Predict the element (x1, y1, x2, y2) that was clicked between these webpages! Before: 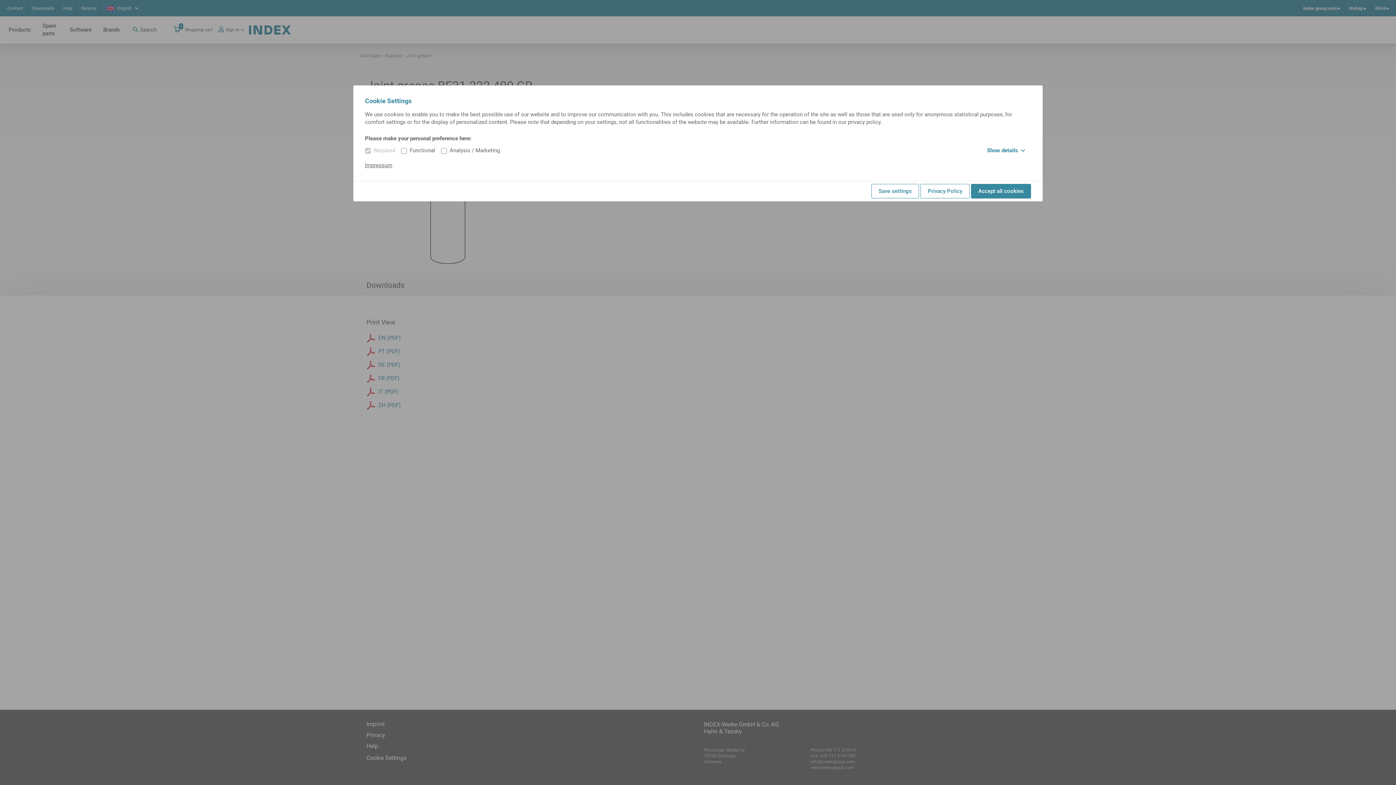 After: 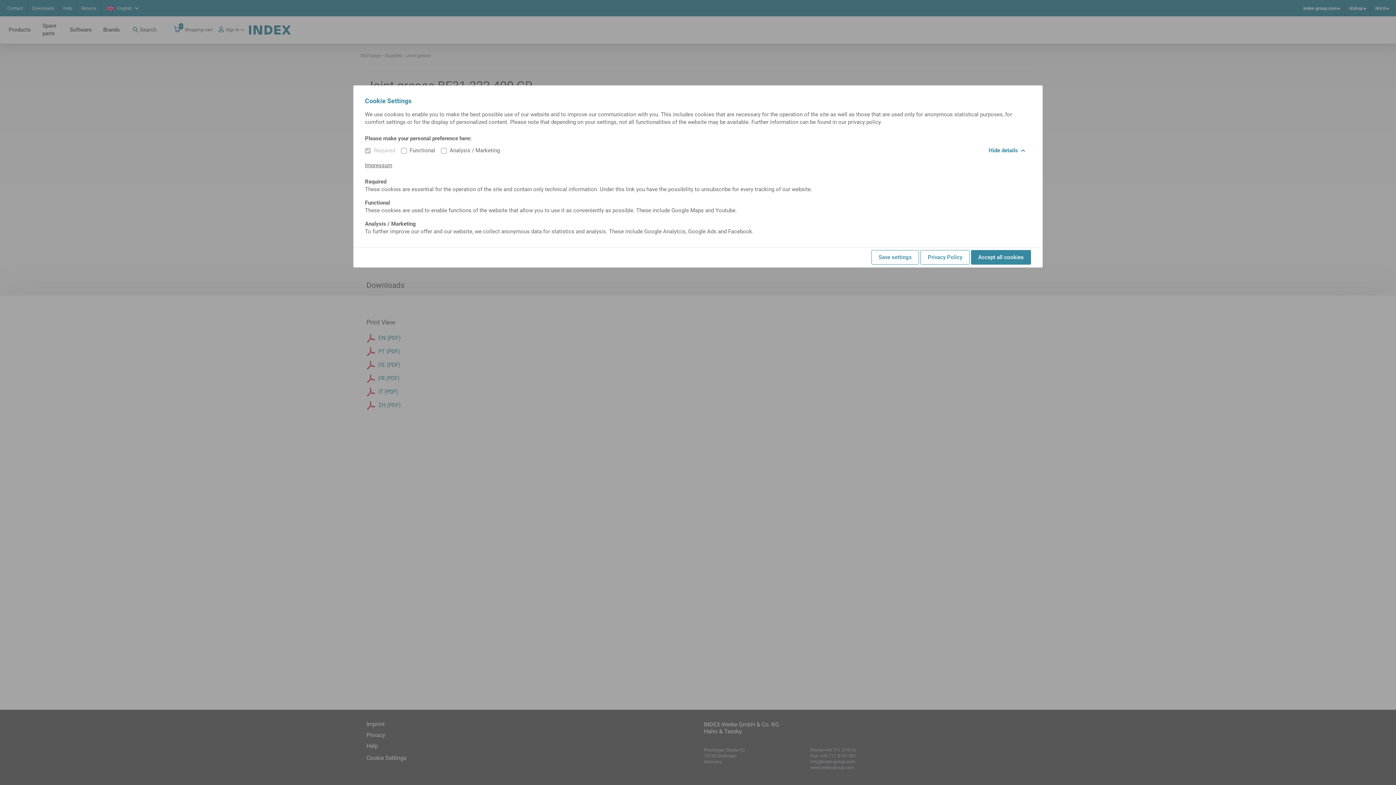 Action: label: Show details bbox: (987, 146, 1025, 154)